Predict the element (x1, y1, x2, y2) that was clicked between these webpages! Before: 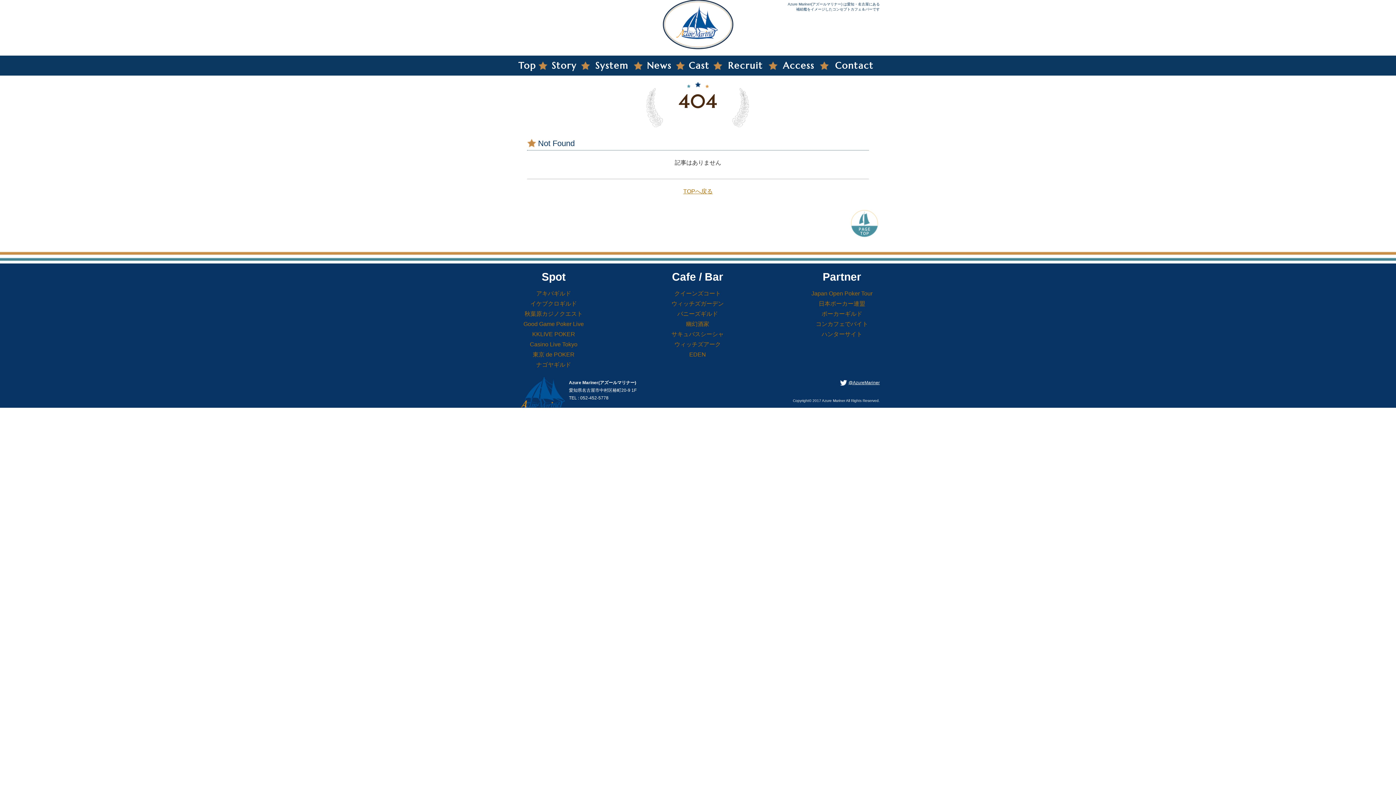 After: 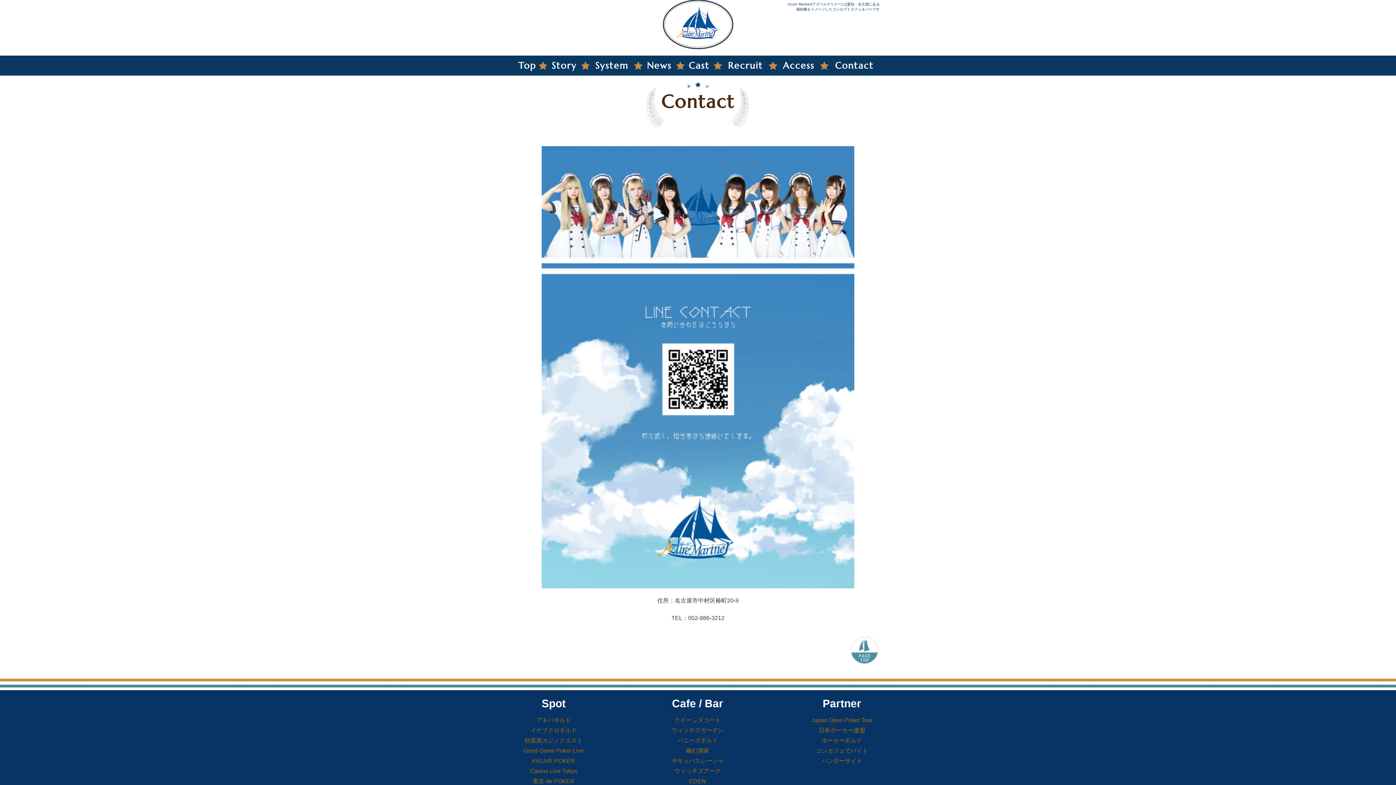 Action: bbox: (835, 60, 873, 71) label: Contact